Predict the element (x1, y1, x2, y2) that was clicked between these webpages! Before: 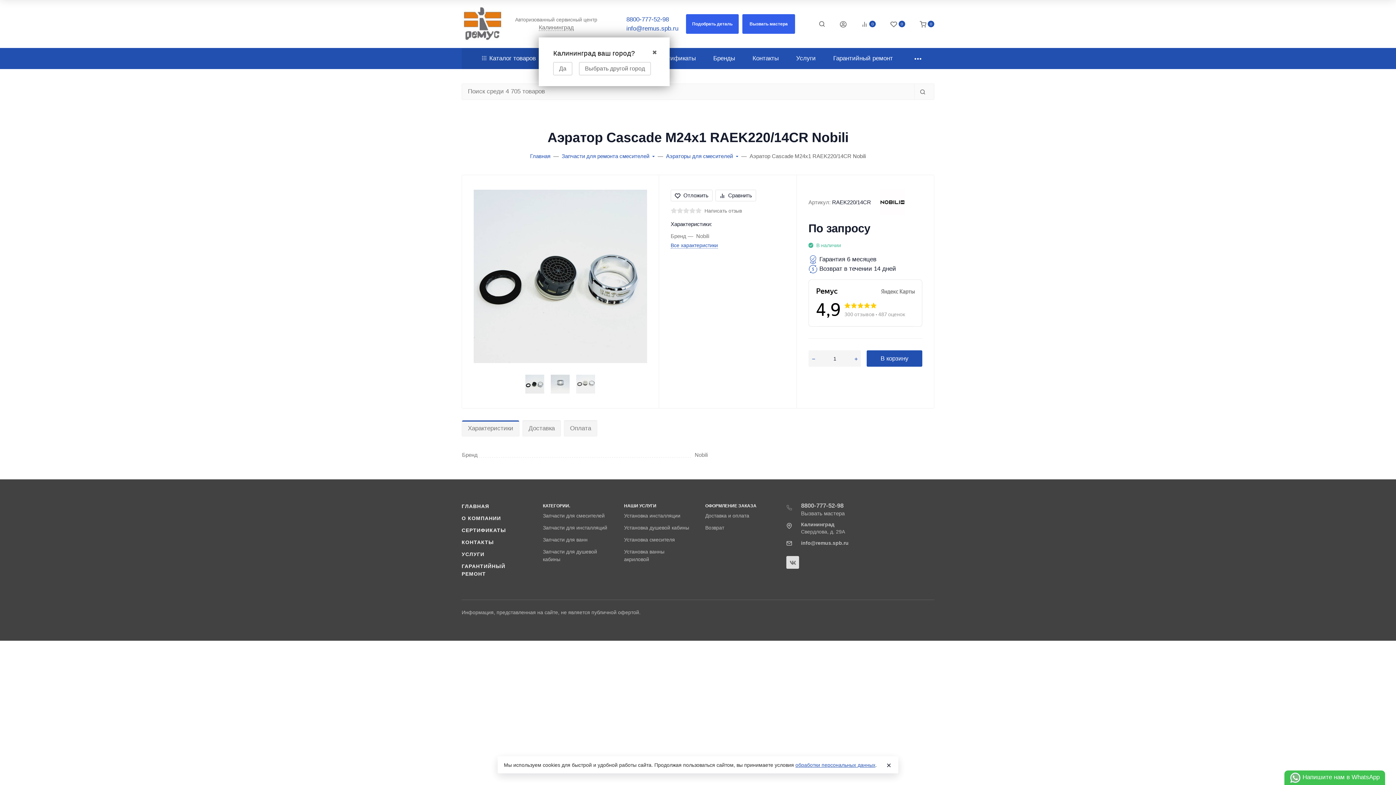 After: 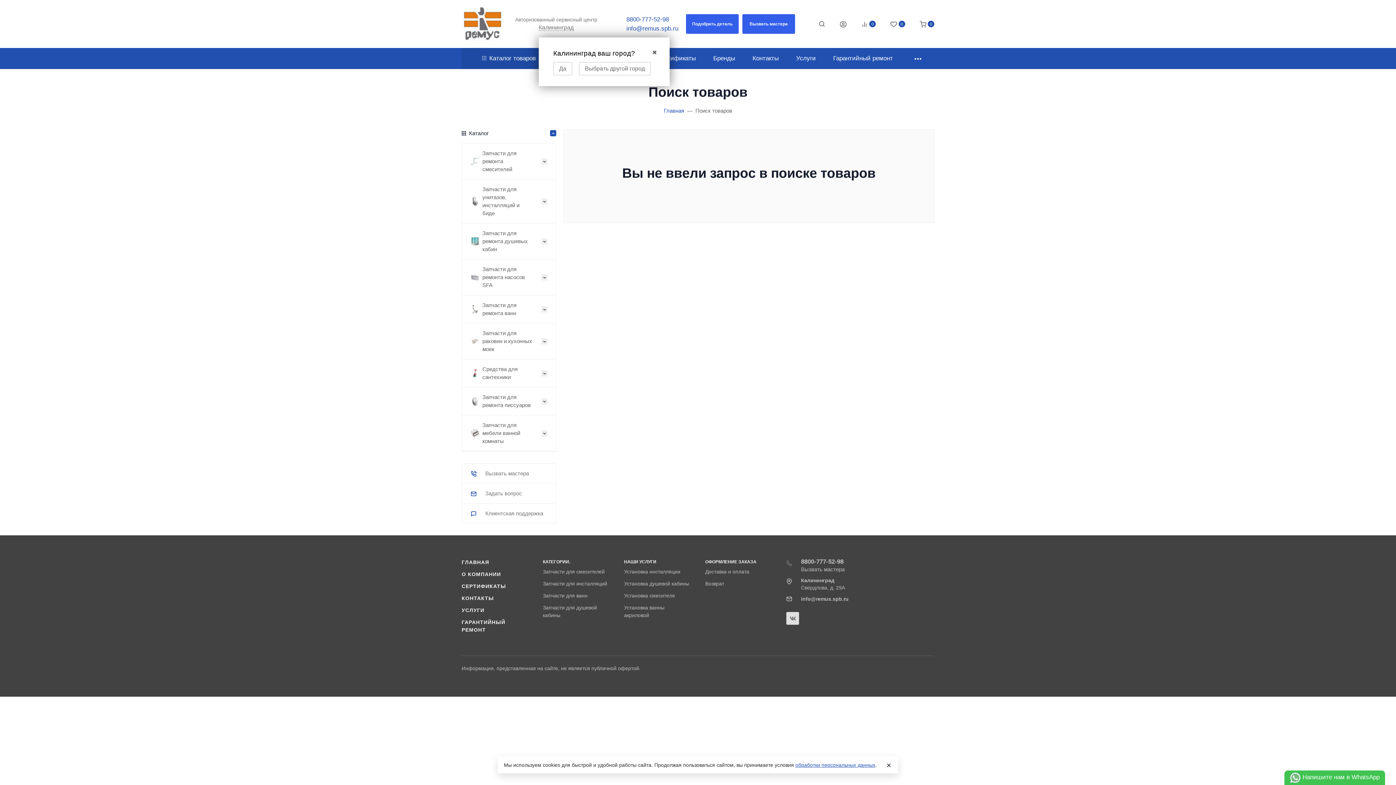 Action: bbox: (916, 85, 929, 97)